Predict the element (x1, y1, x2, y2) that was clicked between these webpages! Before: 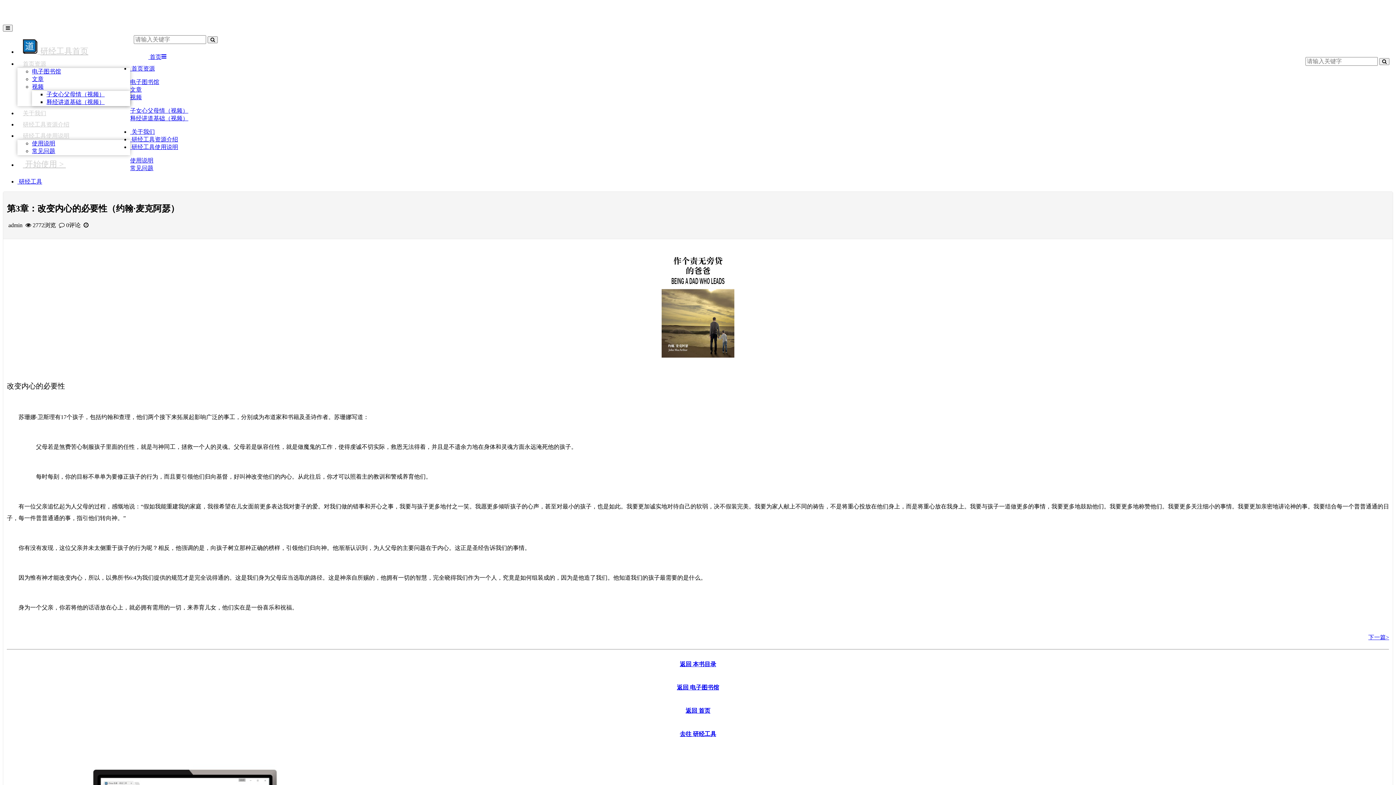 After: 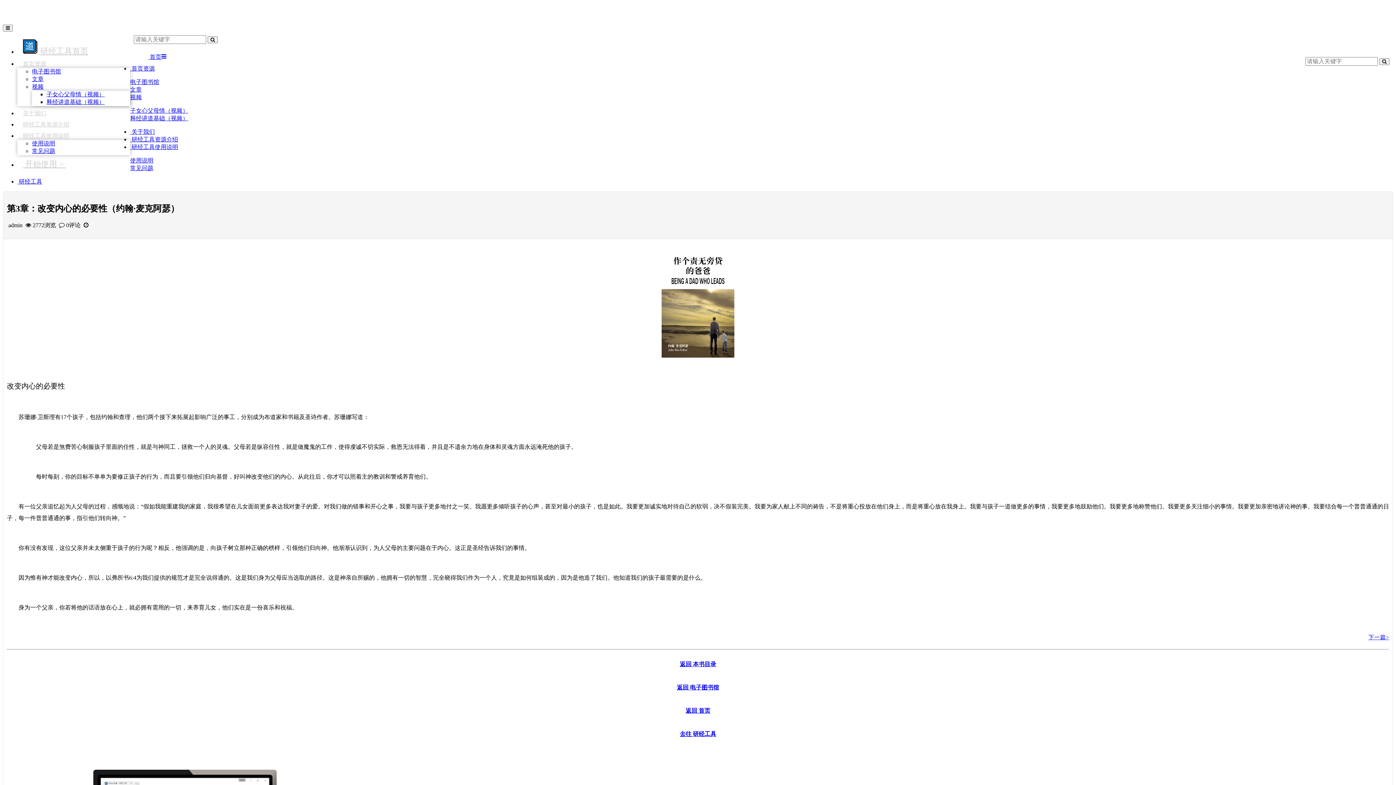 Action: label:  首页资源 bbox: (130, 65, 154, 71)